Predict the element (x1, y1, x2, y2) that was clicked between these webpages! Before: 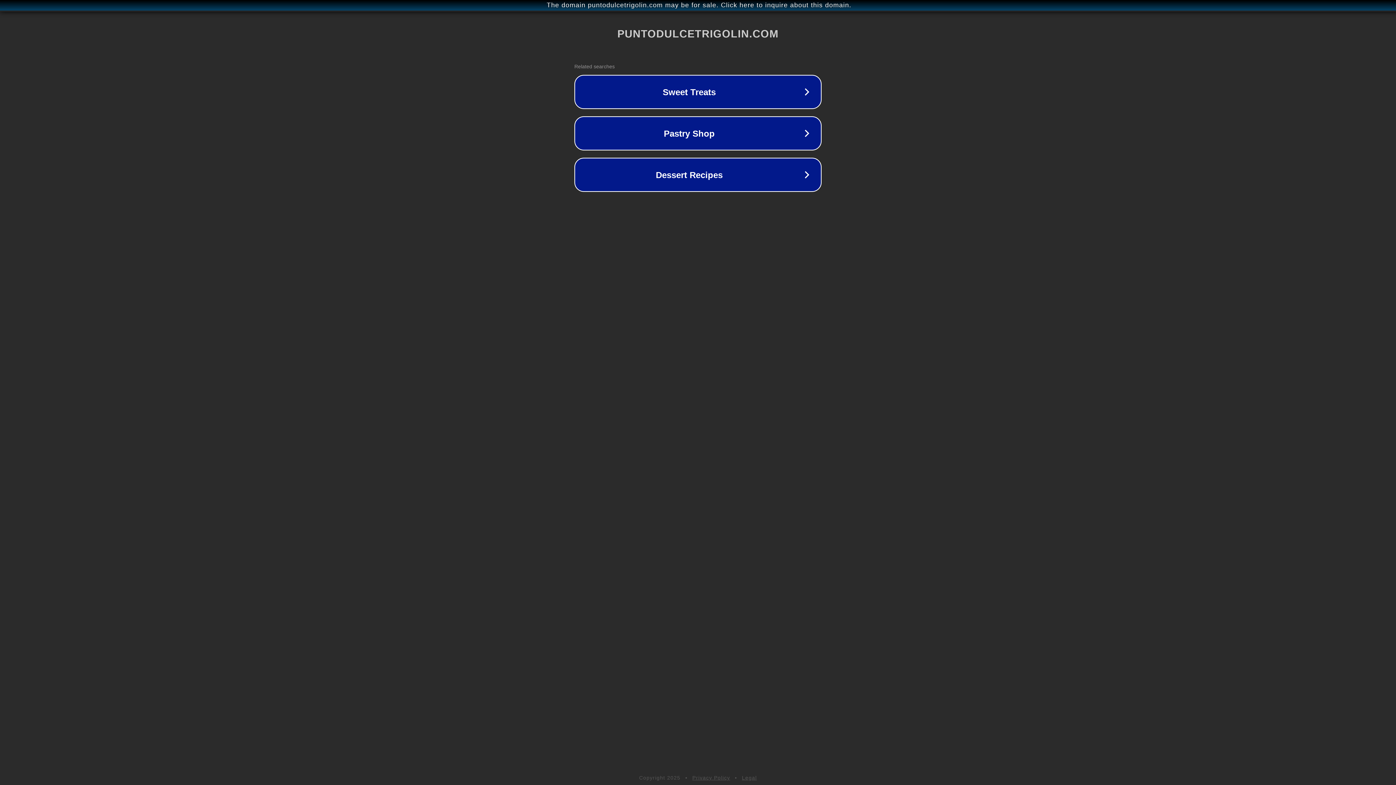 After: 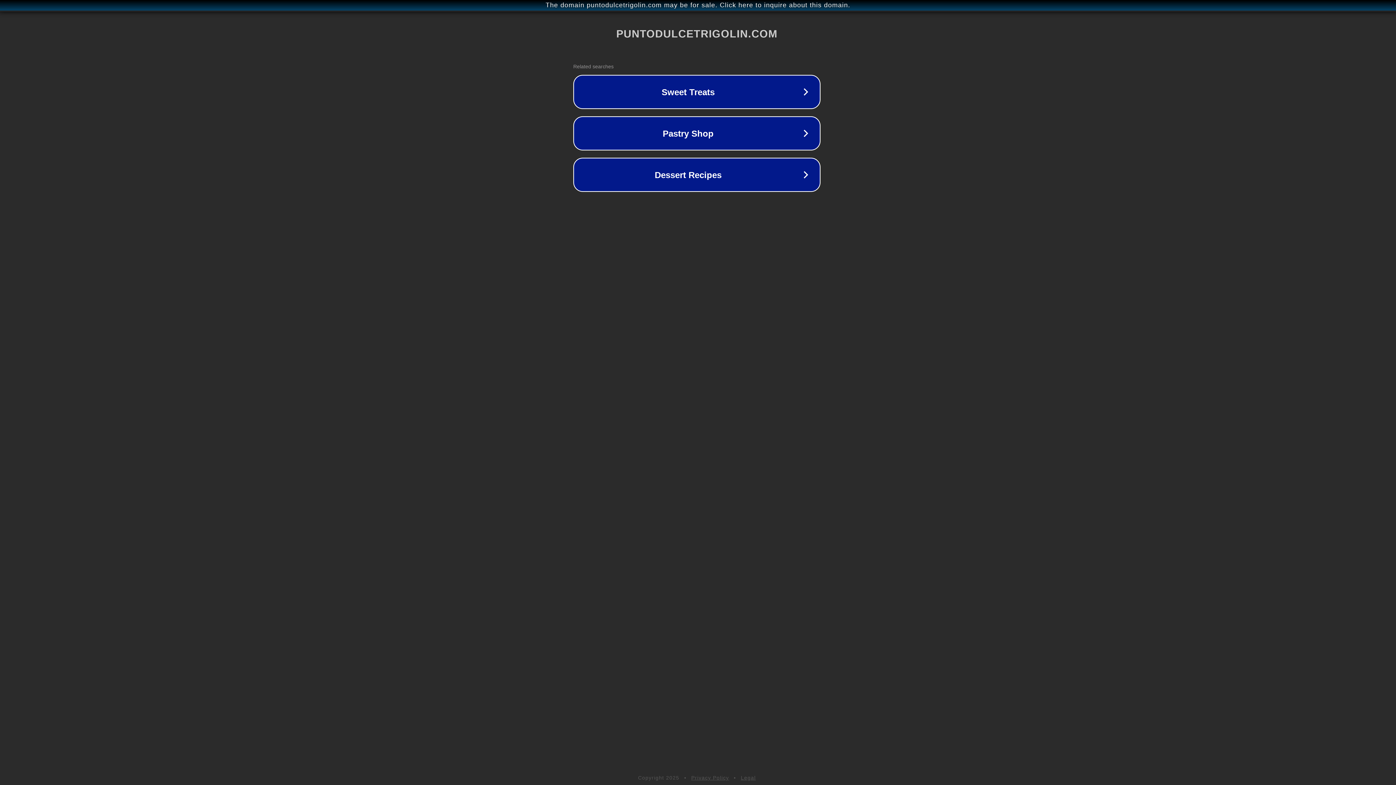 Action: label: The domain puntodulcetrigolin.com may be for sale. Click here to inquire about this domain. bbox: (1, 1, 1397, 9)